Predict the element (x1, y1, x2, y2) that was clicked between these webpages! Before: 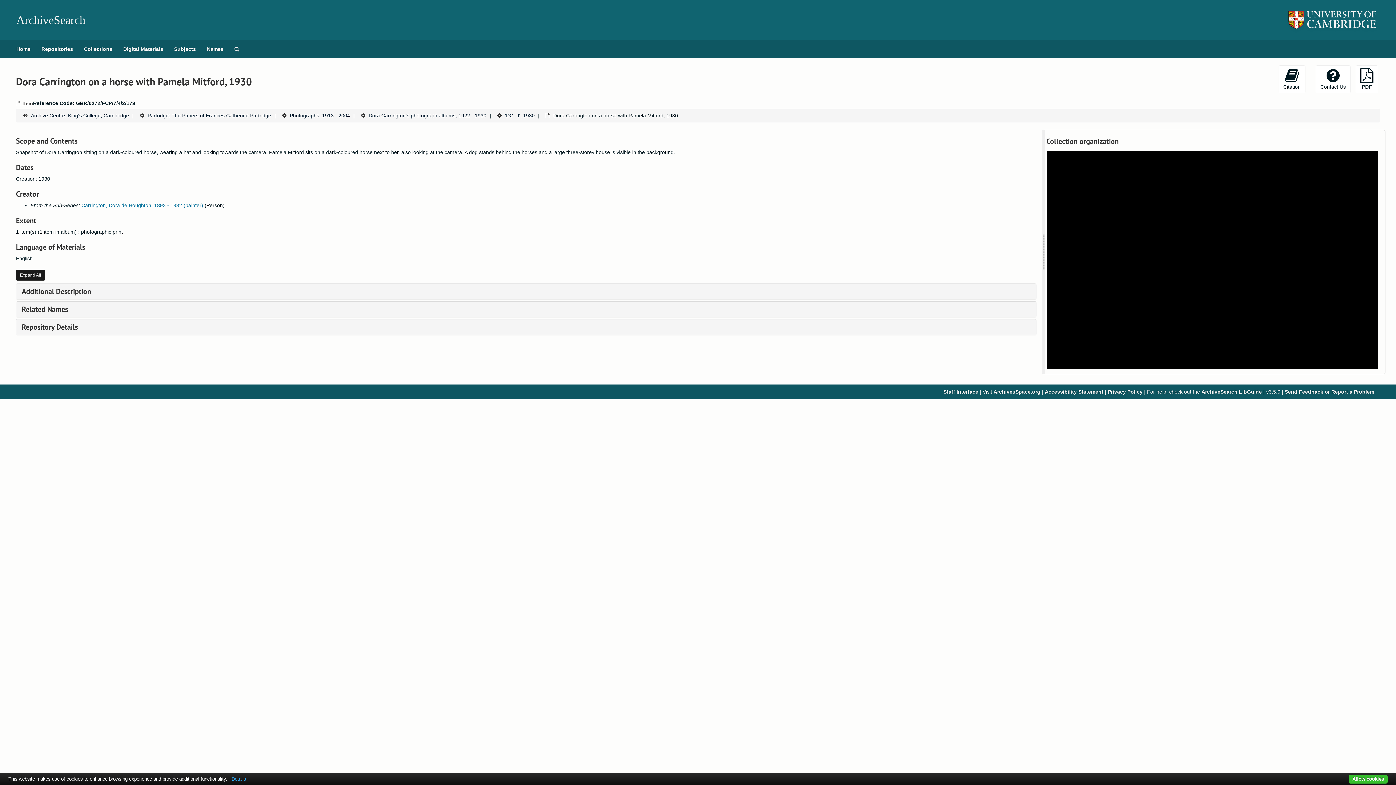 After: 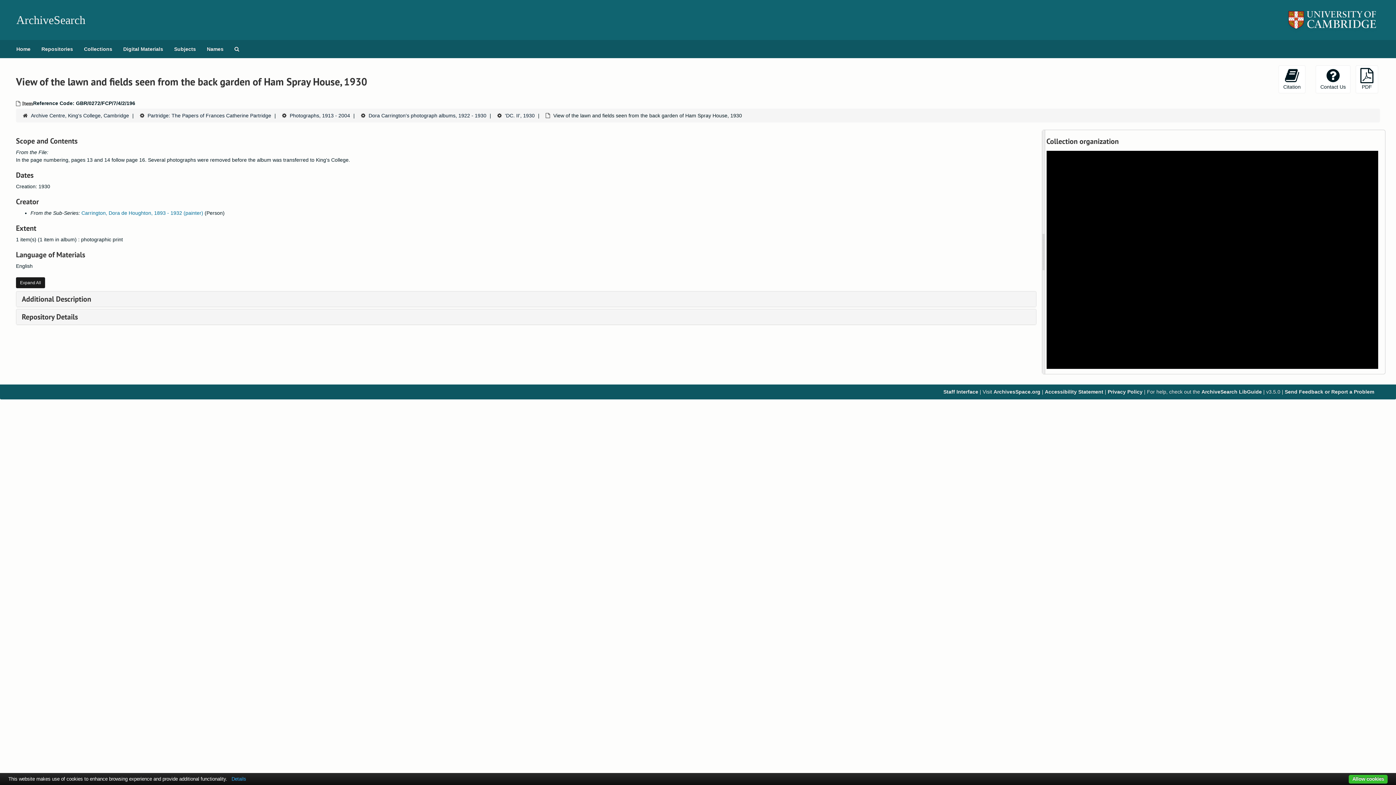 Action: label: GBR/0272/FCP/7/4/2/196: View of the lawn and fields seen from the back garden of Ham Spray House, 1930 bbox: (1083, 361, 1334, 367)